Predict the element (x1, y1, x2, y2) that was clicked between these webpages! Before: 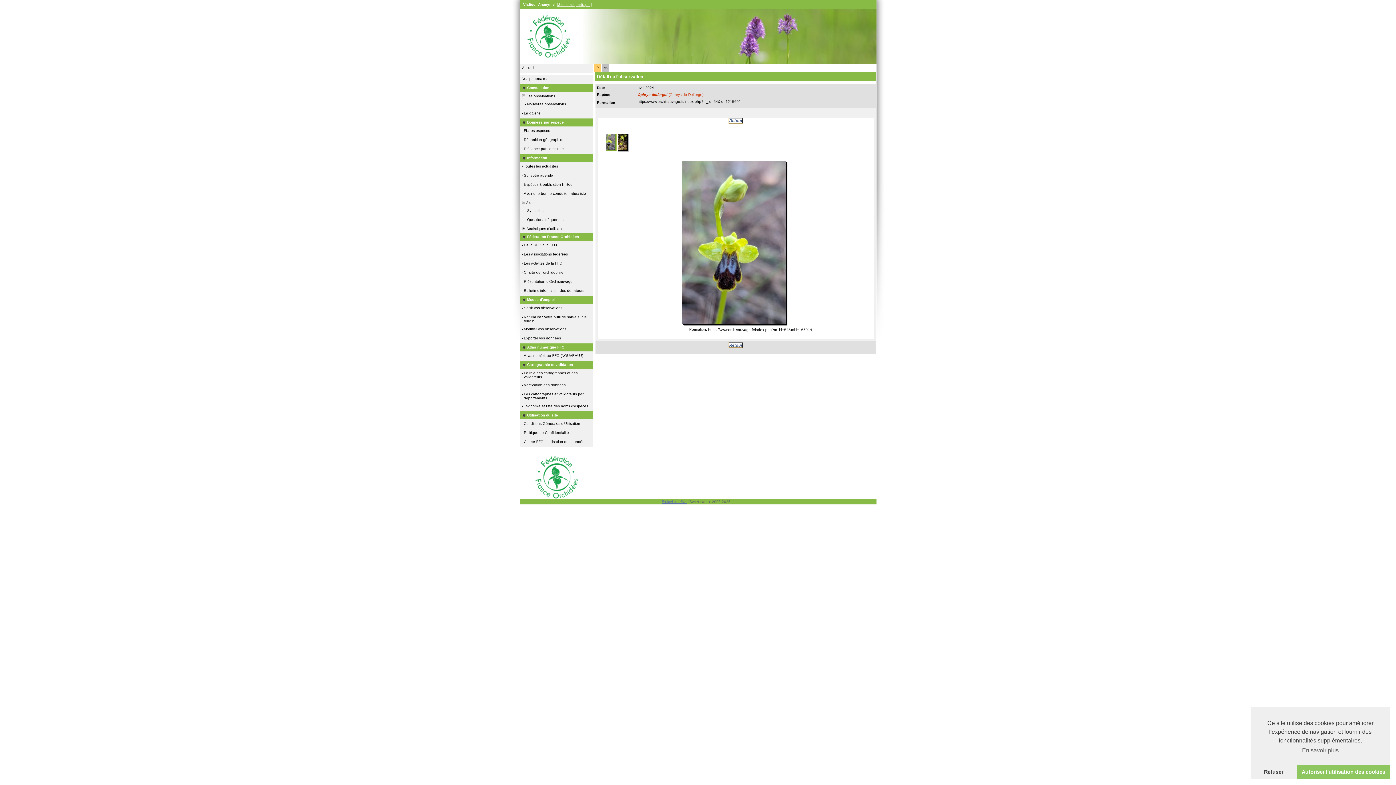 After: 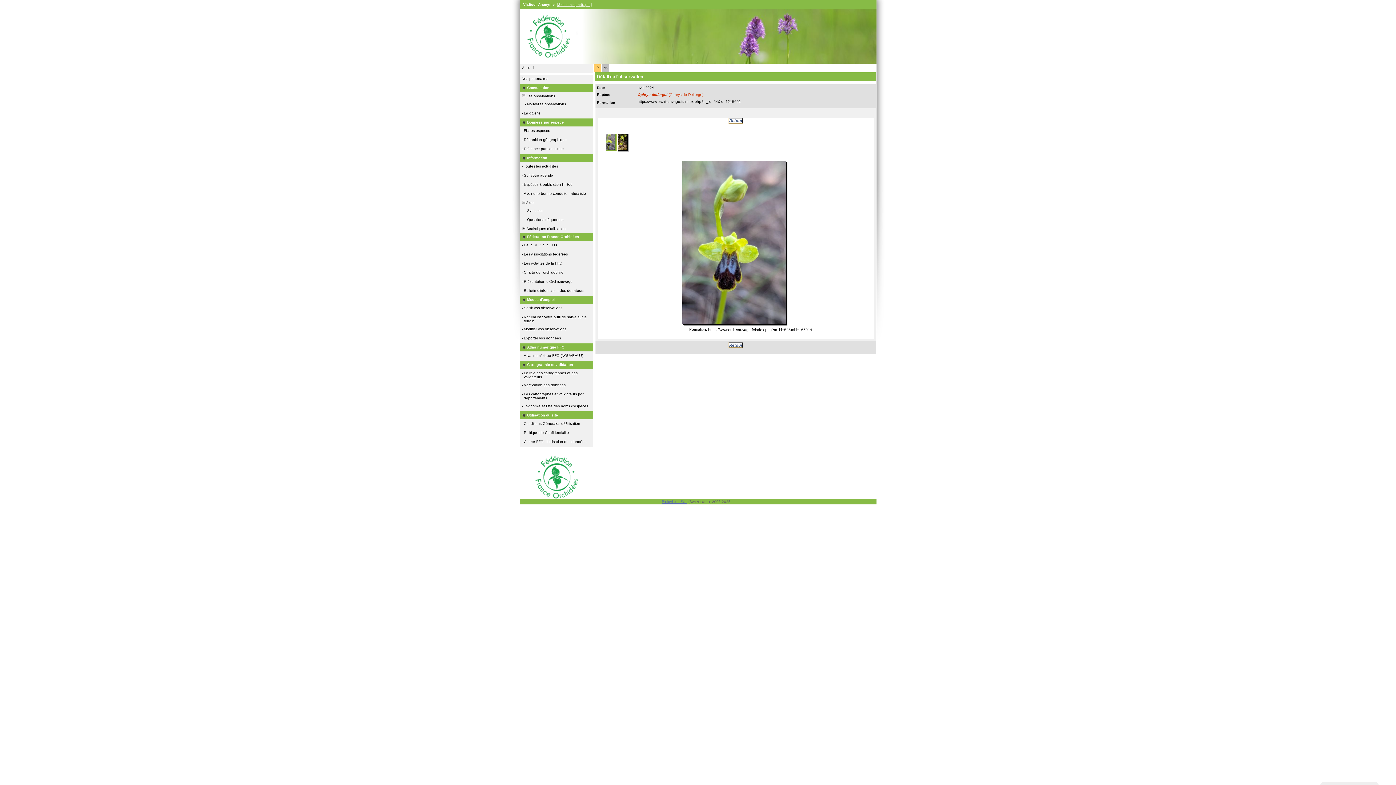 Action: label: deny cookies bbox: (1250, 765, 1297, 779)